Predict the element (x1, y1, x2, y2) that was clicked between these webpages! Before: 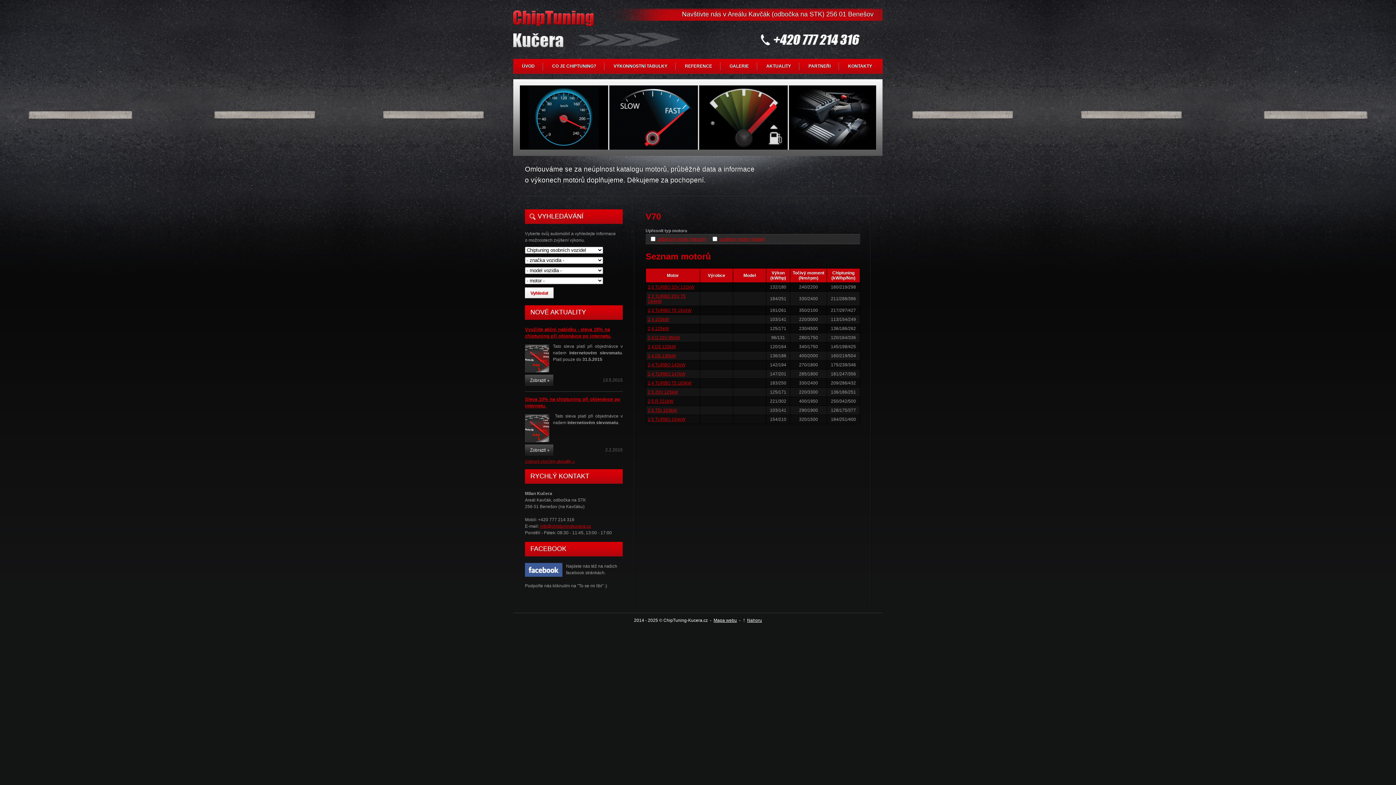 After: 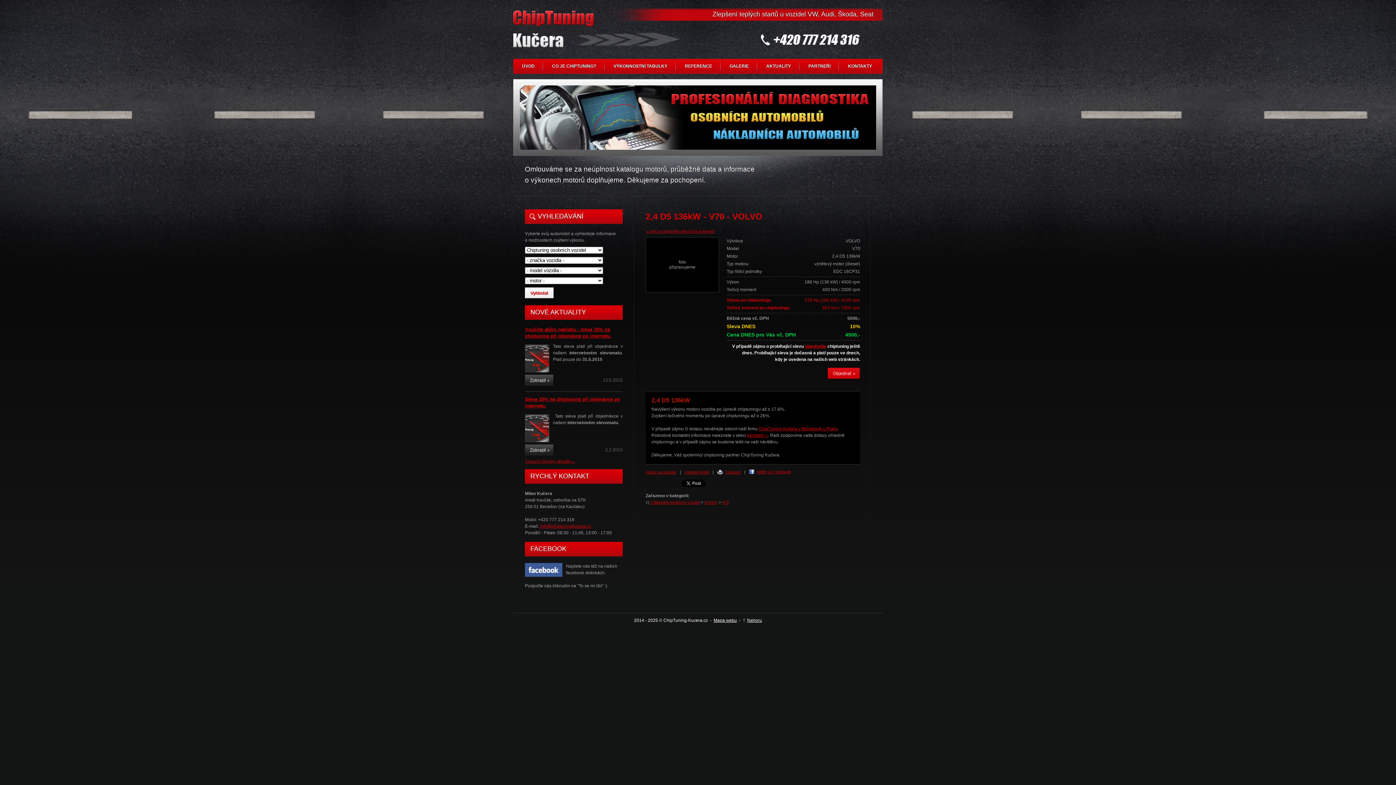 Action: bbox: (648, 353, 676, 358) label: 2,4 D5 136kW